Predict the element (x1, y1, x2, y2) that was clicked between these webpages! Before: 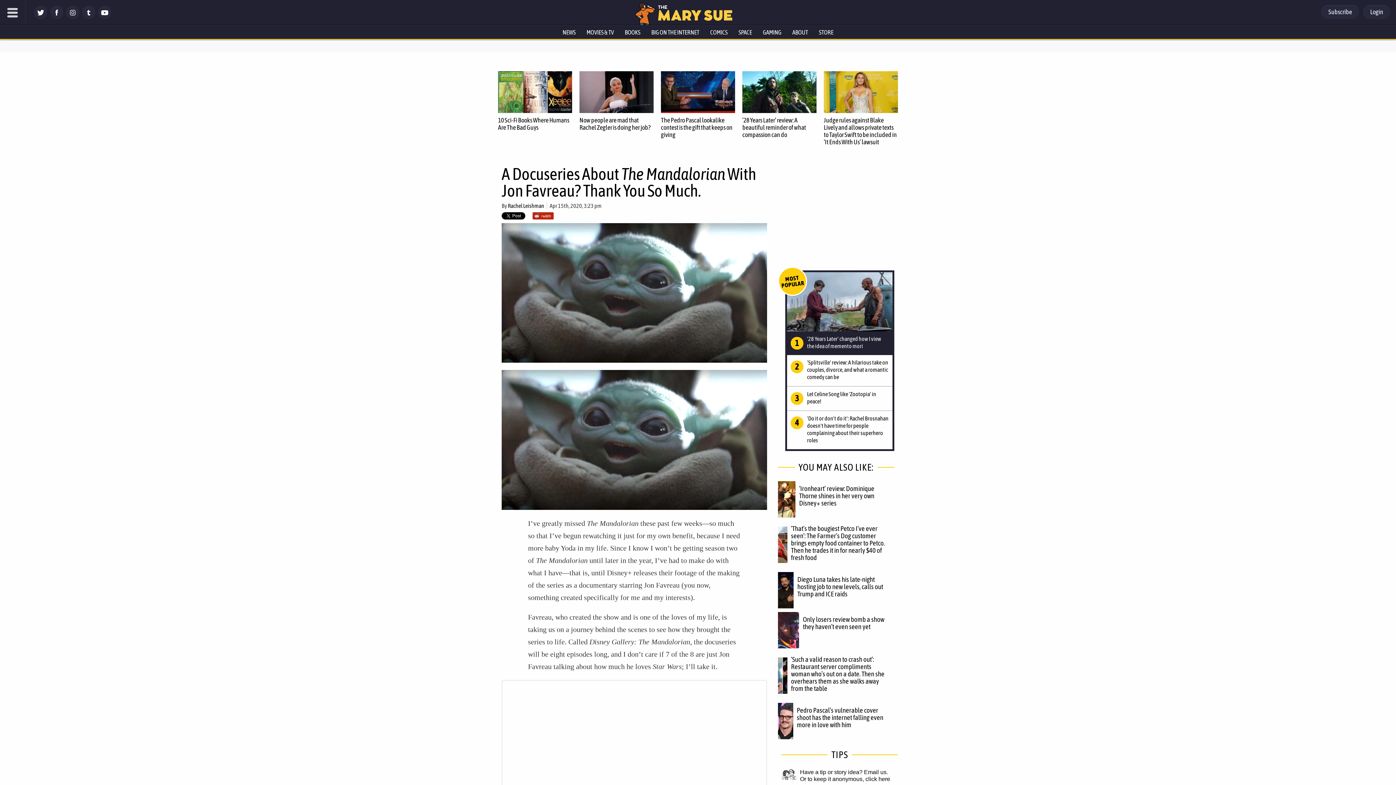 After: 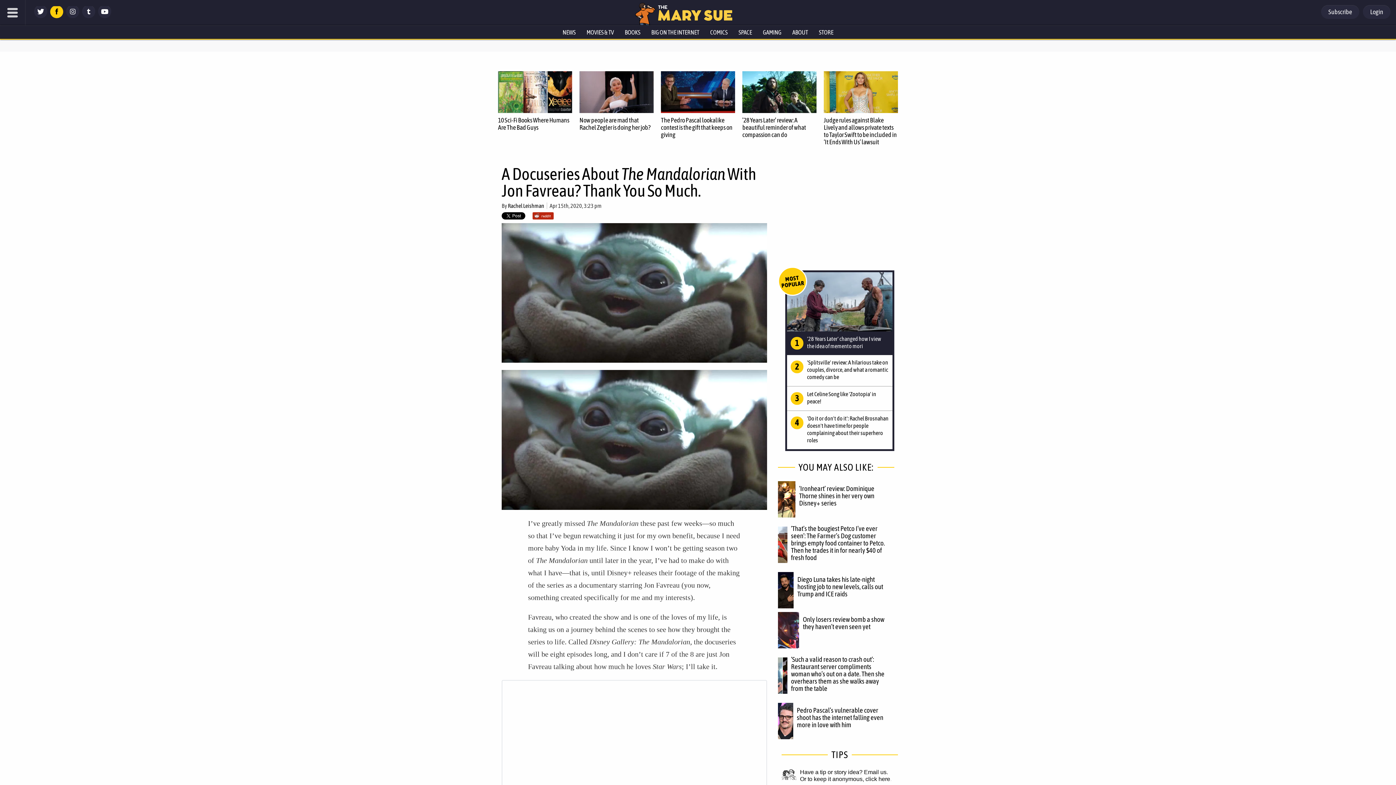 Action: bbox: (50, 14, 63, 20)